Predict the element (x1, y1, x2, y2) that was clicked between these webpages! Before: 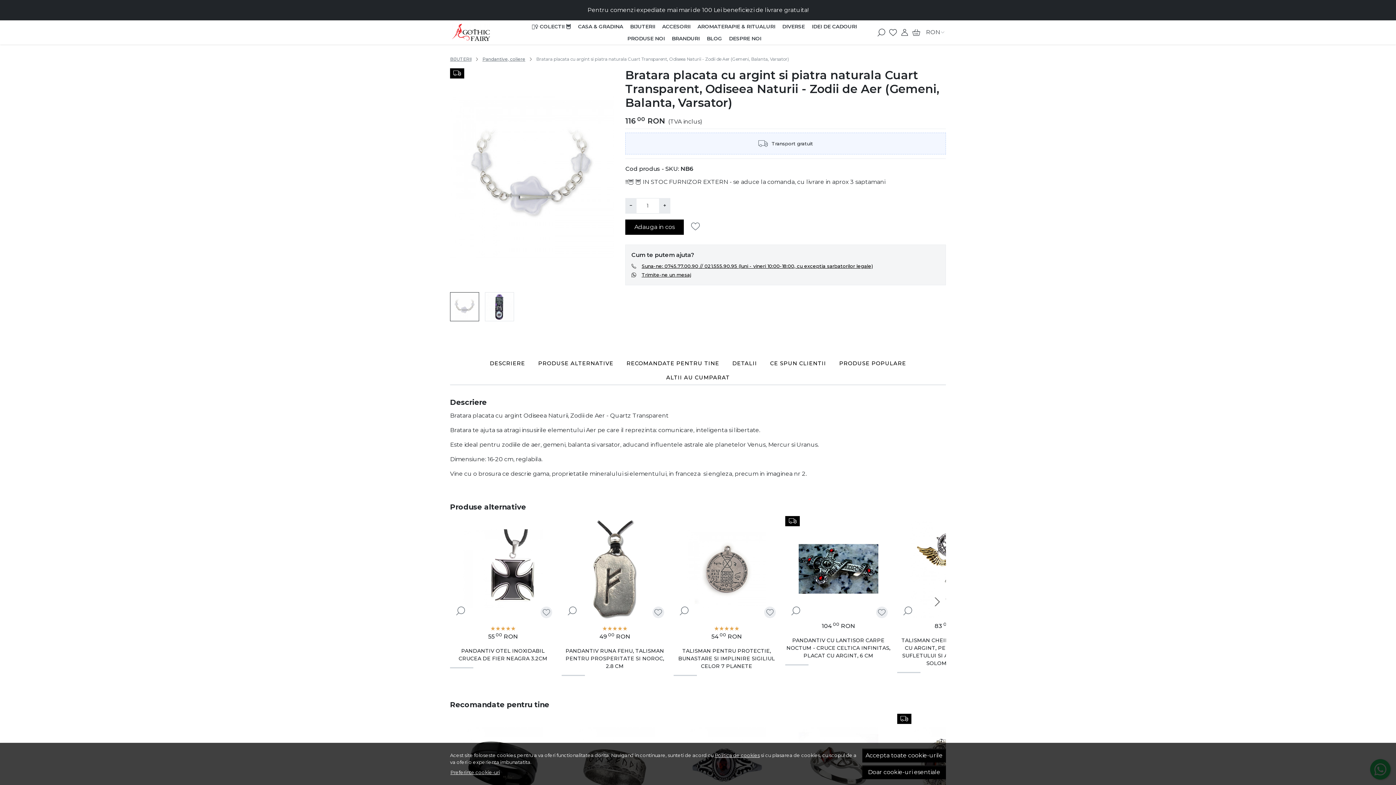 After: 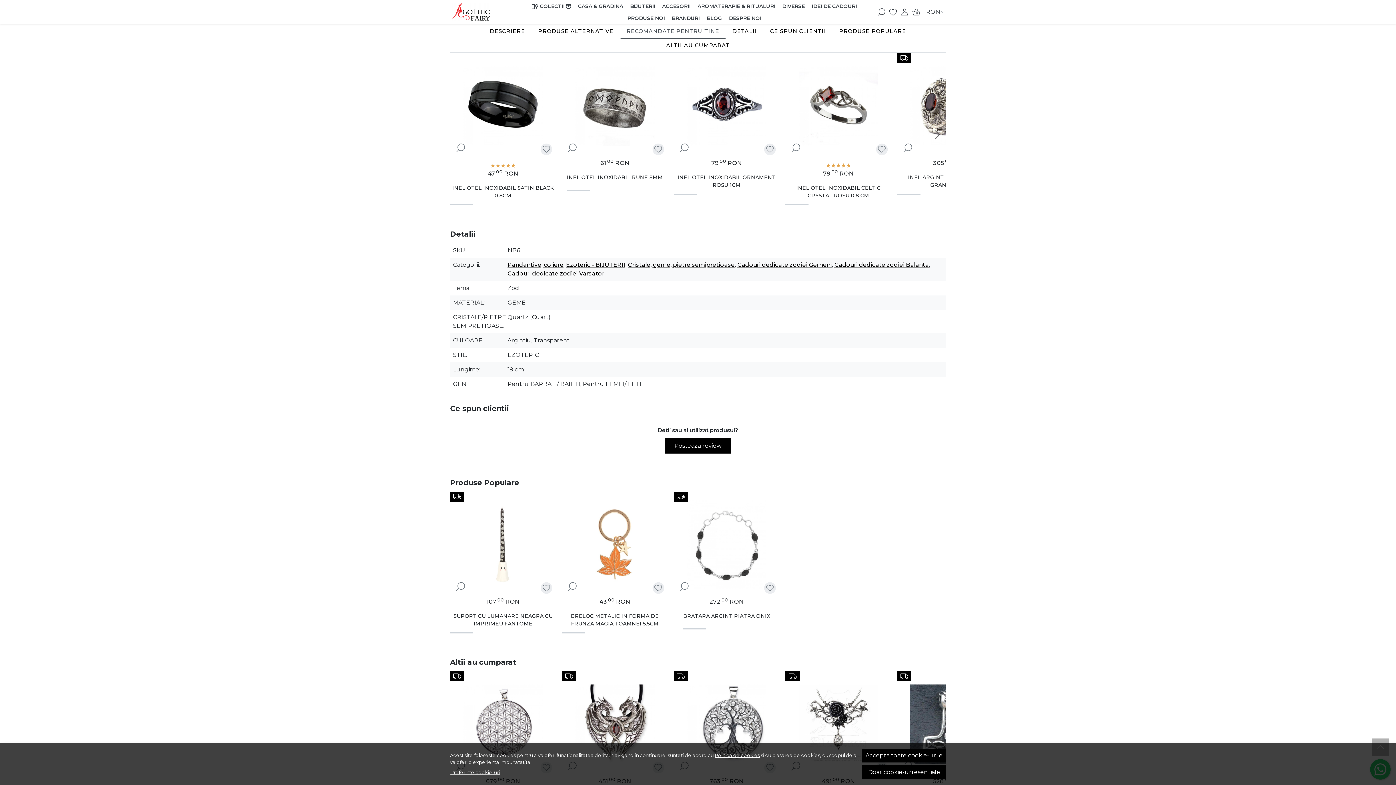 Action: label: RECOMANDATE PENTRU TINE bbox: (620, 356, 726, 371)